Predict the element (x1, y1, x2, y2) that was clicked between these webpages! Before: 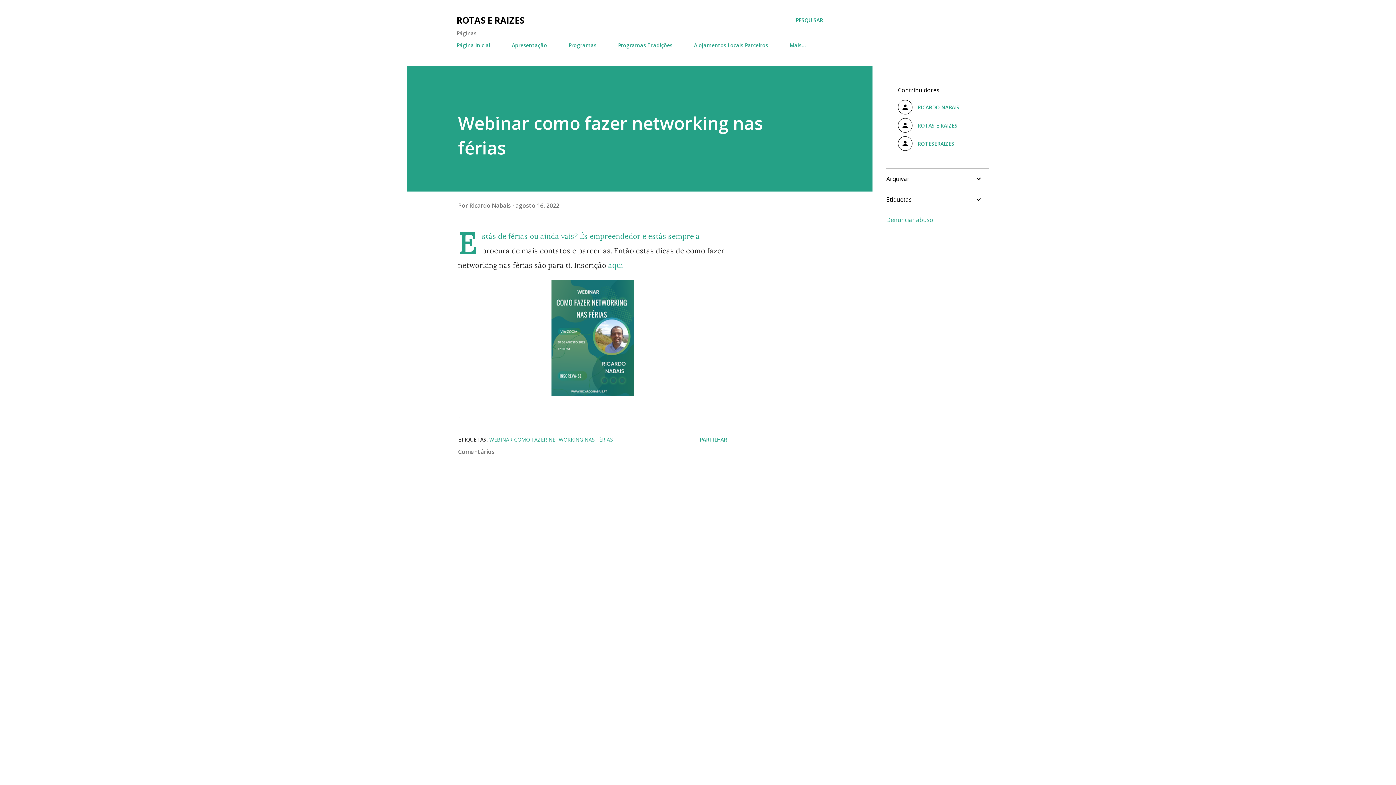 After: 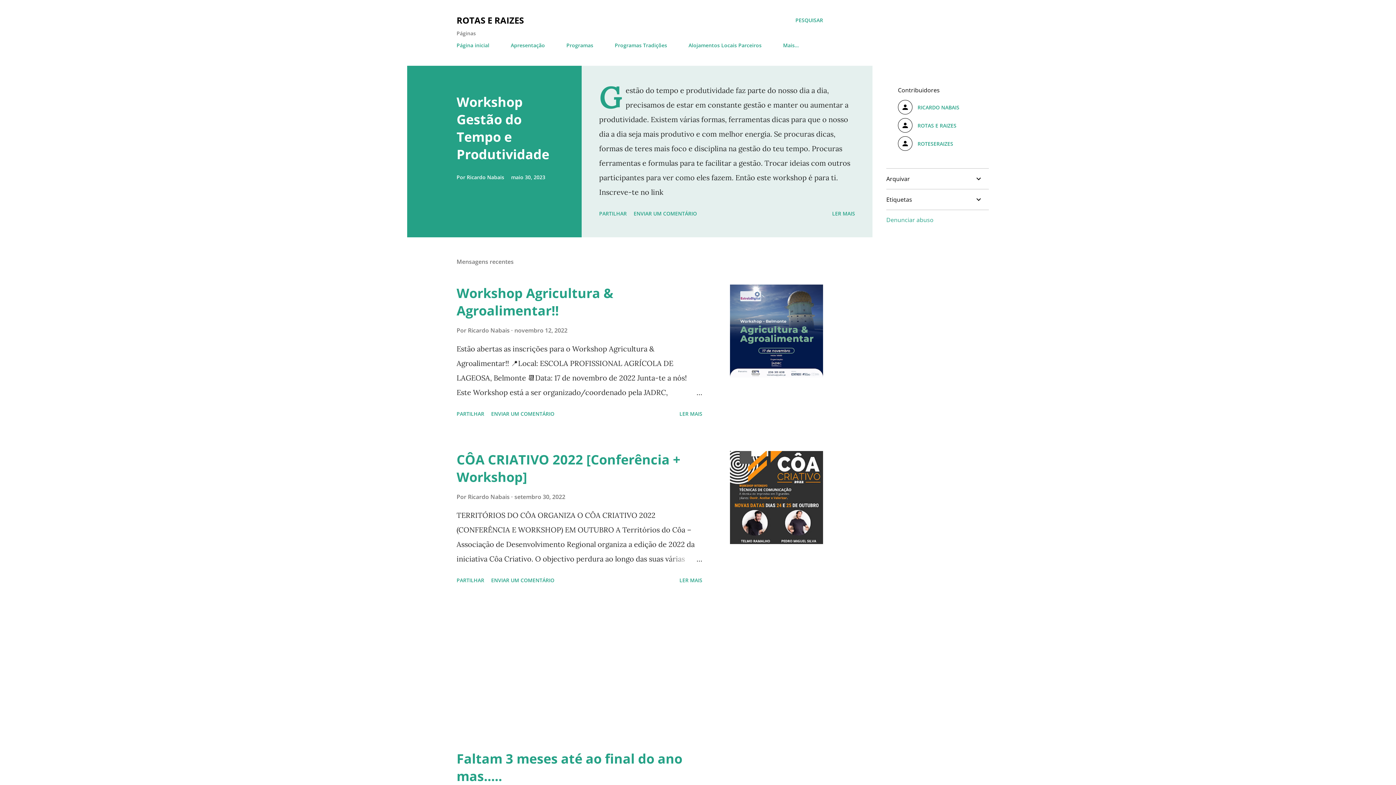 Action: bbox: (456, 14, 524, 26) label: ROTAS E RAIZES